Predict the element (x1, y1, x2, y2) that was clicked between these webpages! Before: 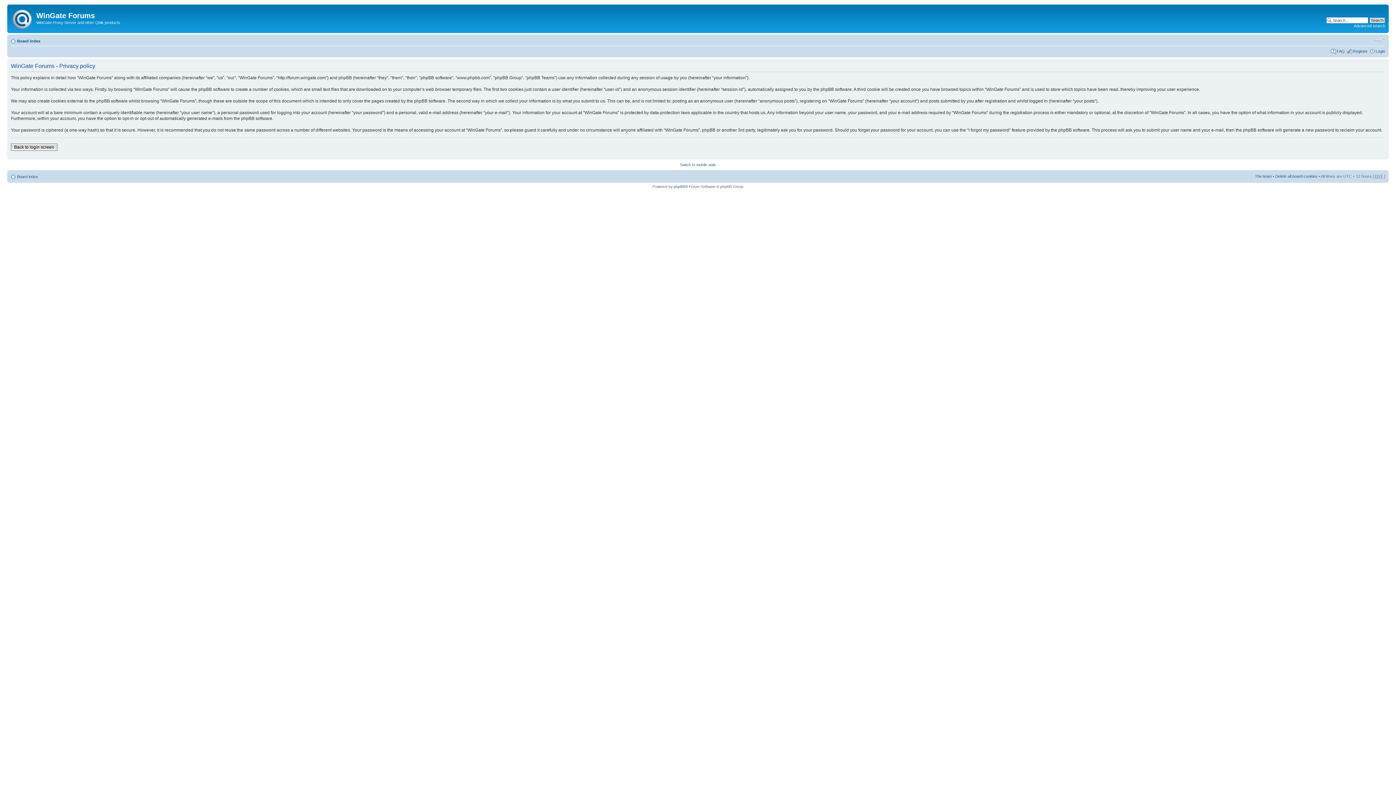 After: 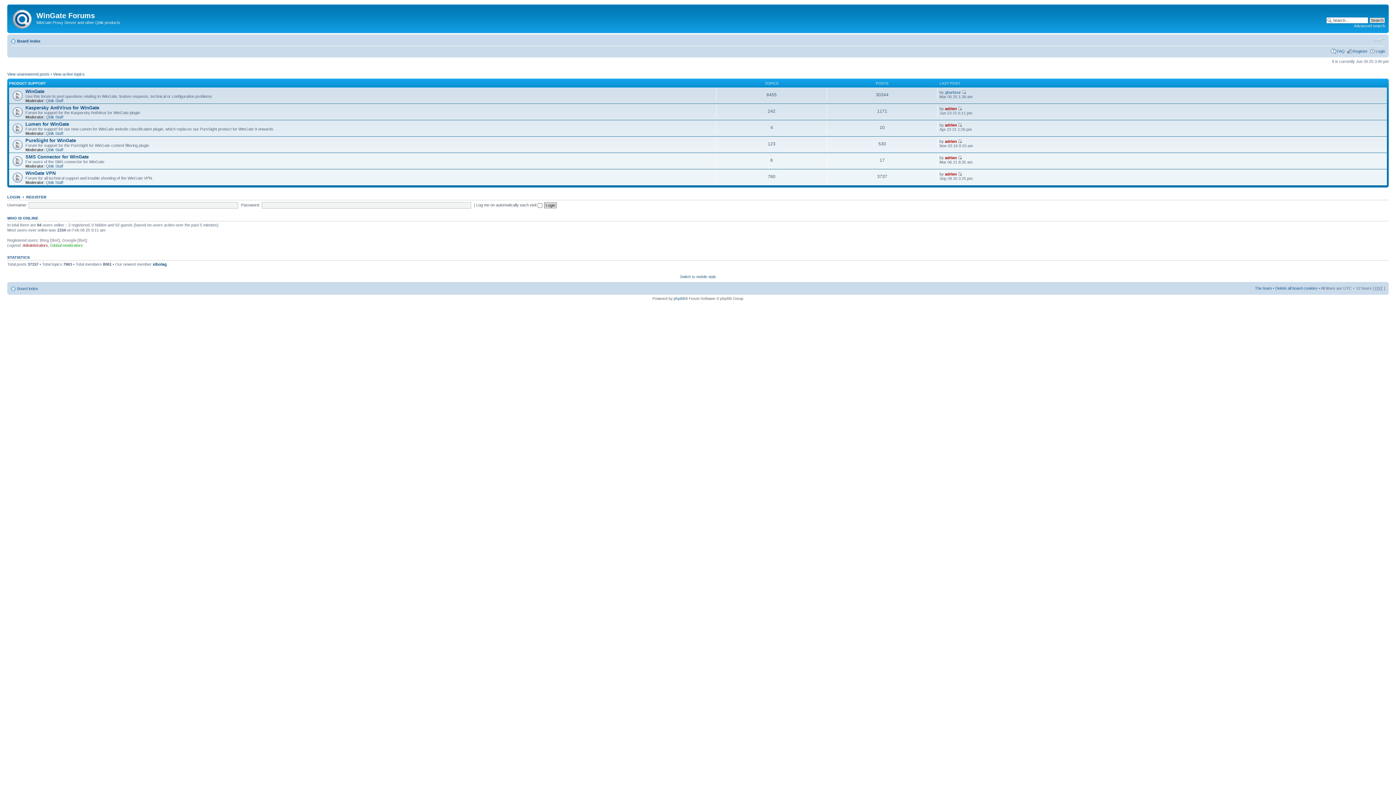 Action: label: Board index bbox: (17, 38, 40, 43)